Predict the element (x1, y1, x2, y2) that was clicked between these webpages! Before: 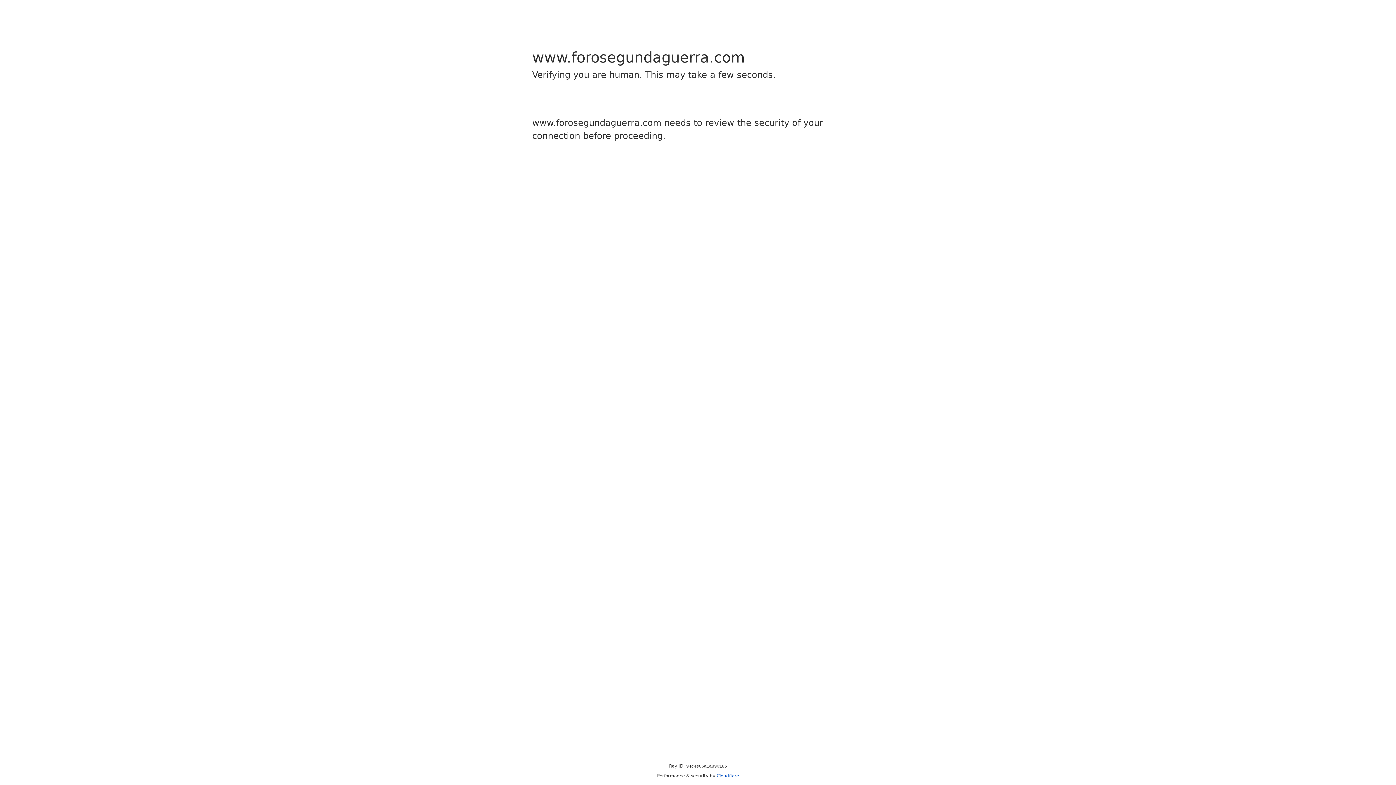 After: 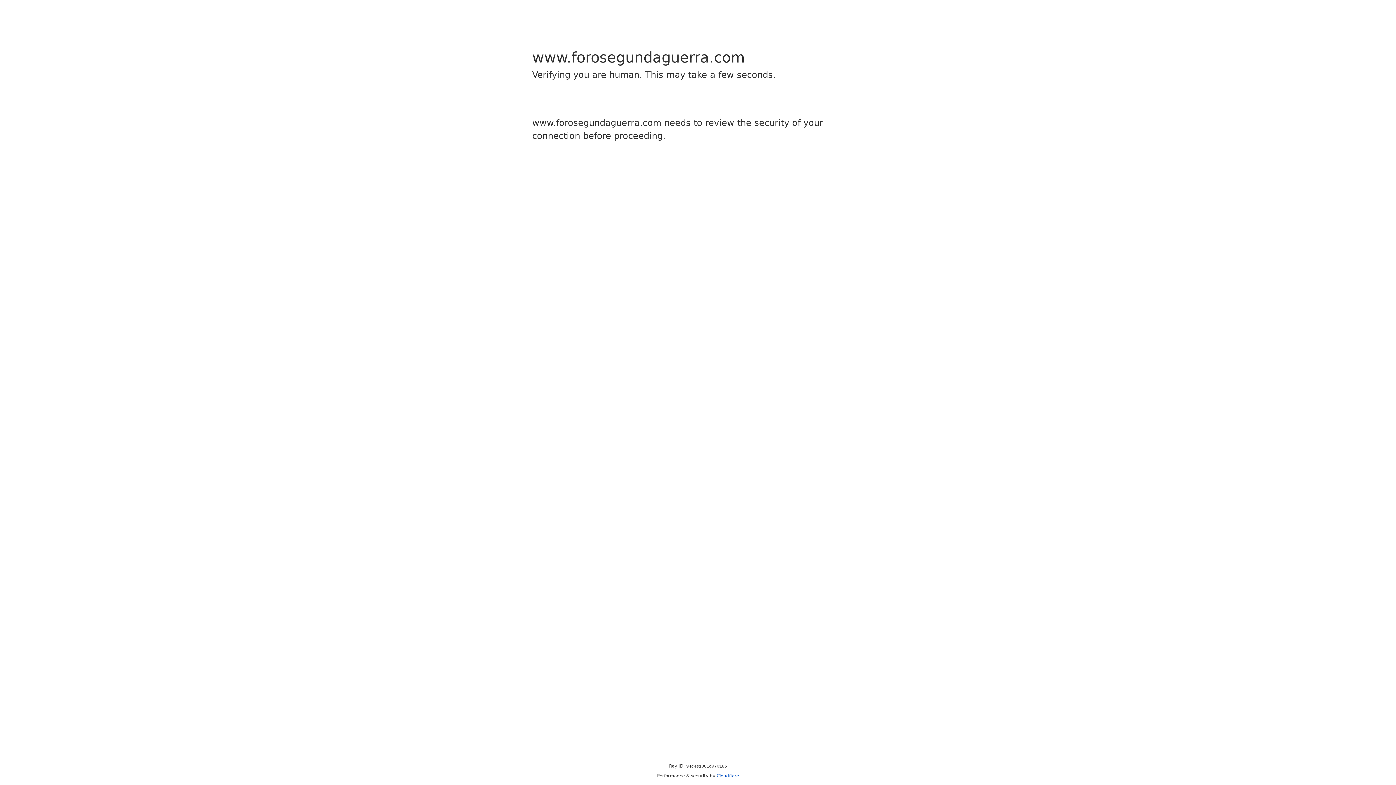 Action: label: Cloudflare bbox: (716, 773, 739, 778)